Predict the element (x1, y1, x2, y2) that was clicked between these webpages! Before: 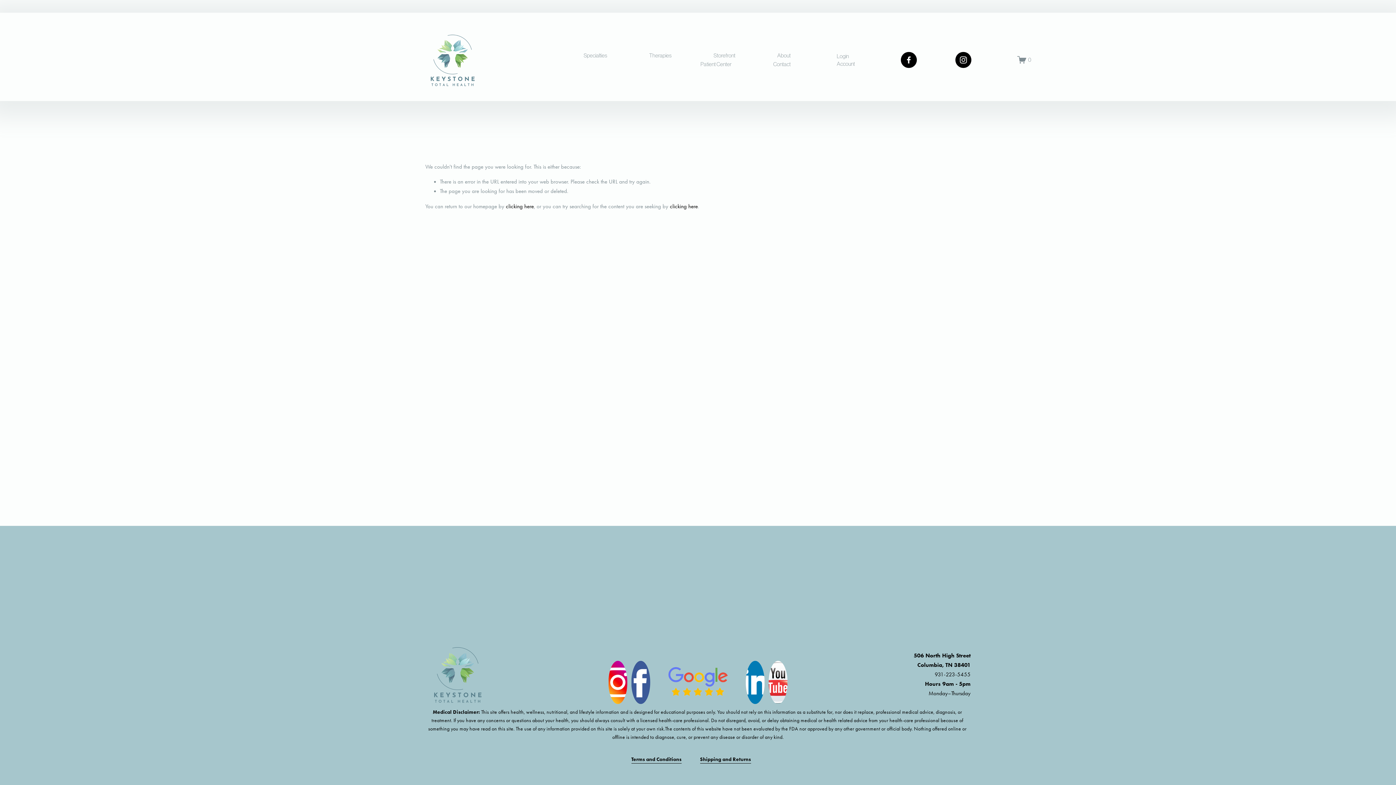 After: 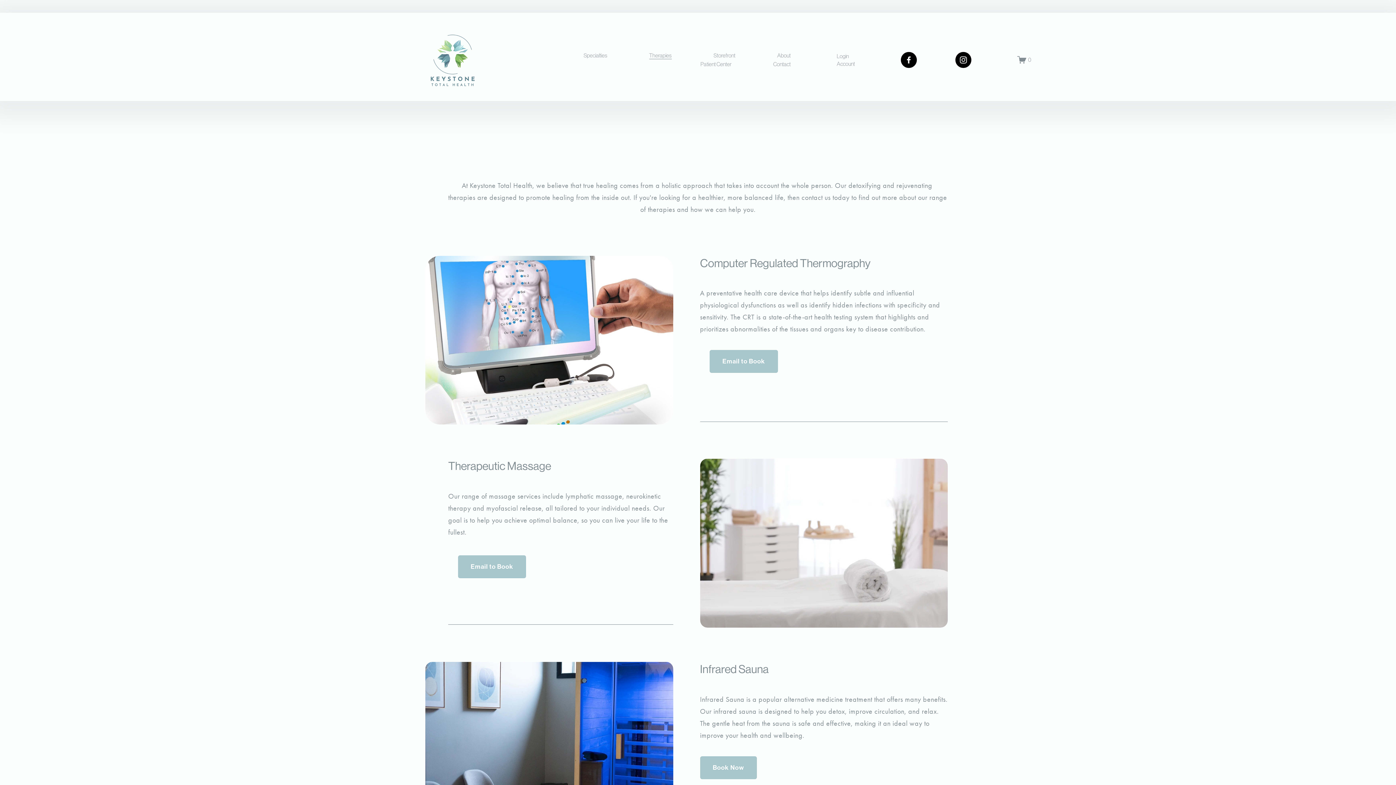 Action: label: Therapies bbox: (649, 51, 671, 59)